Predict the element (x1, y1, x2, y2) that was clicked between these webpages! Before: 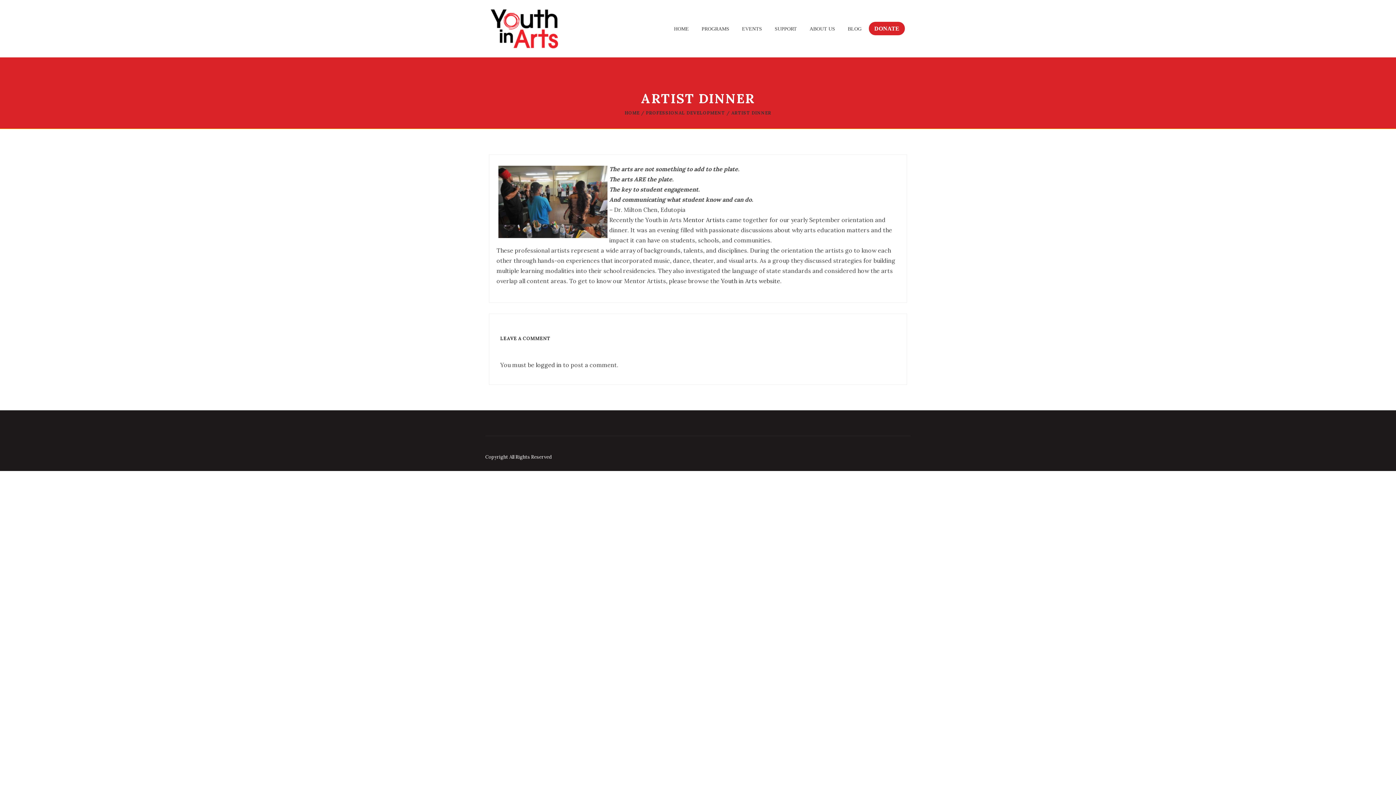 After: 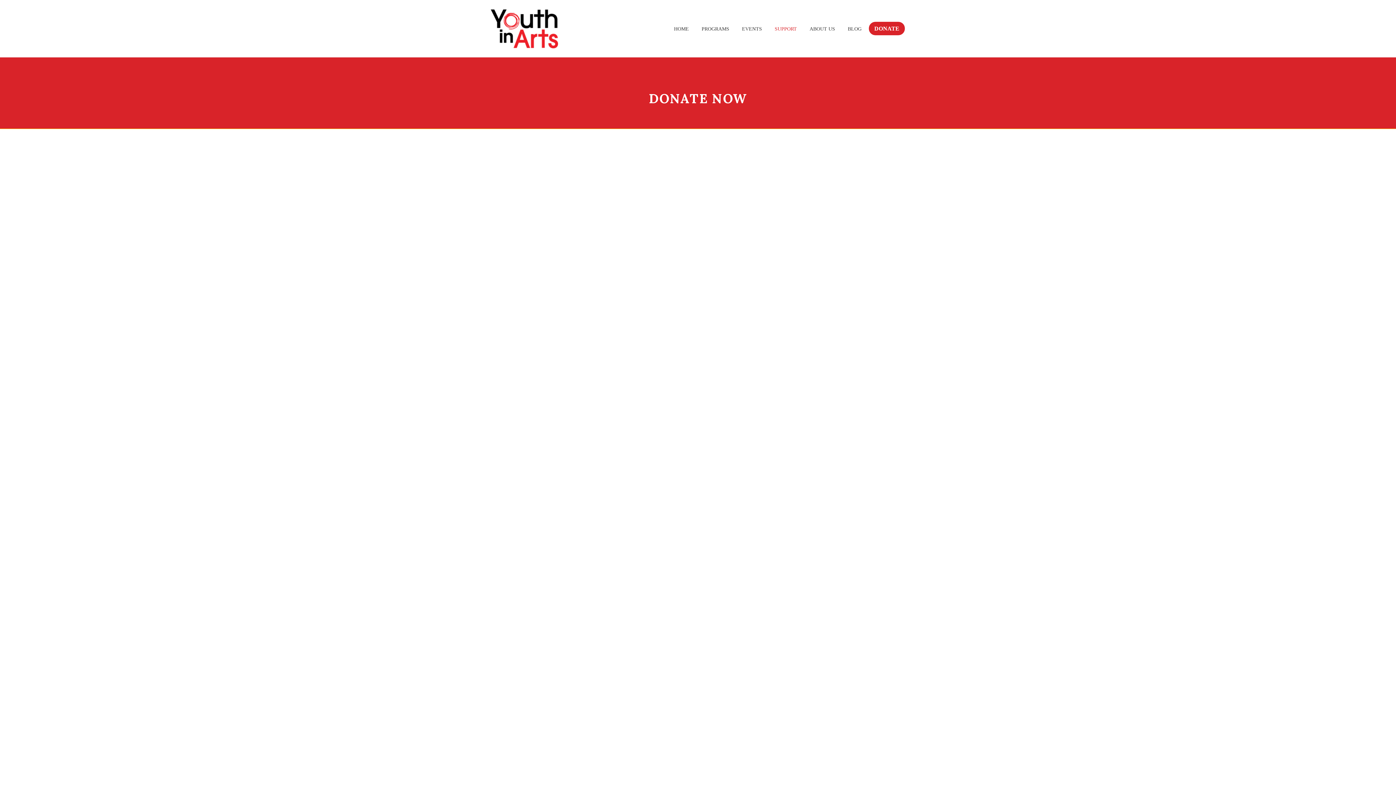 Action: label: SUPPORT bbox: (769, 22, 802, 35)